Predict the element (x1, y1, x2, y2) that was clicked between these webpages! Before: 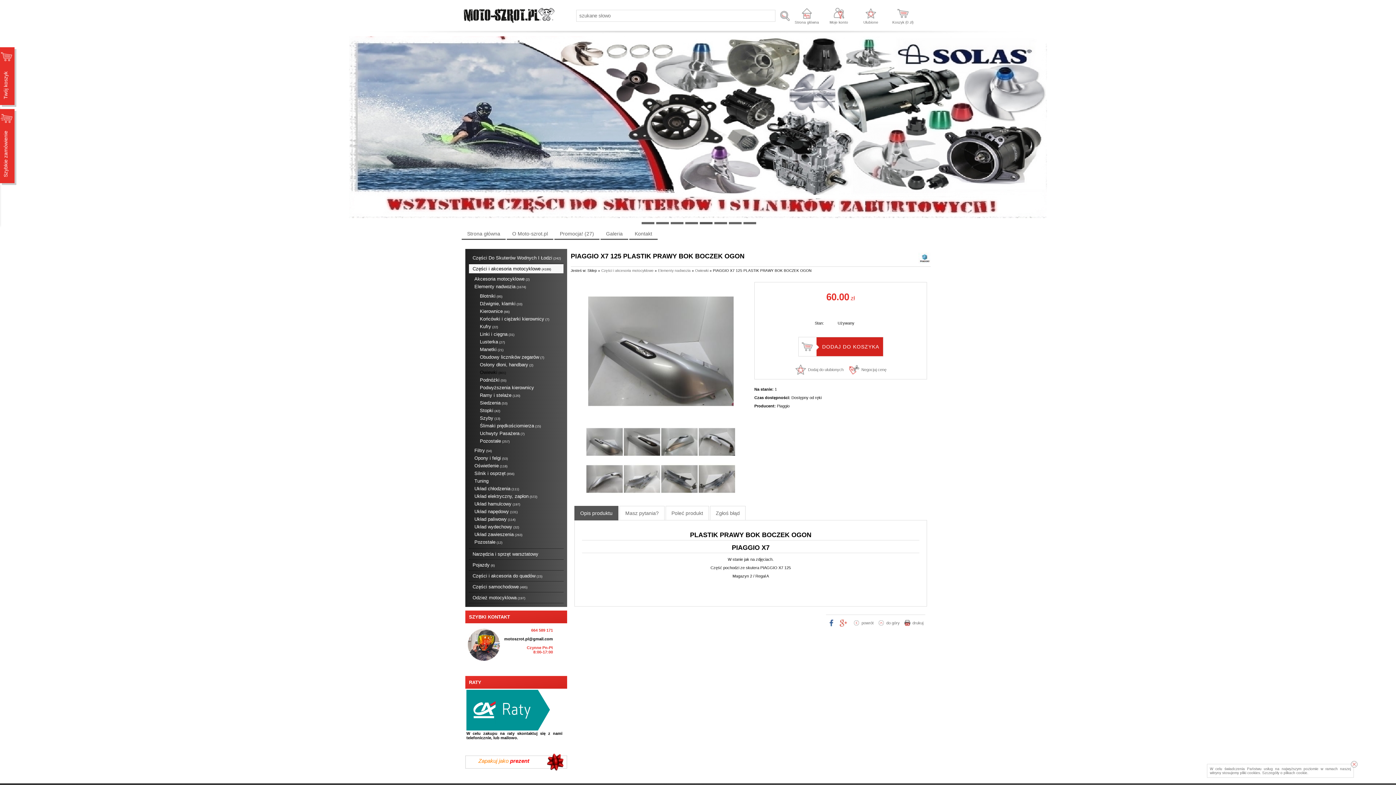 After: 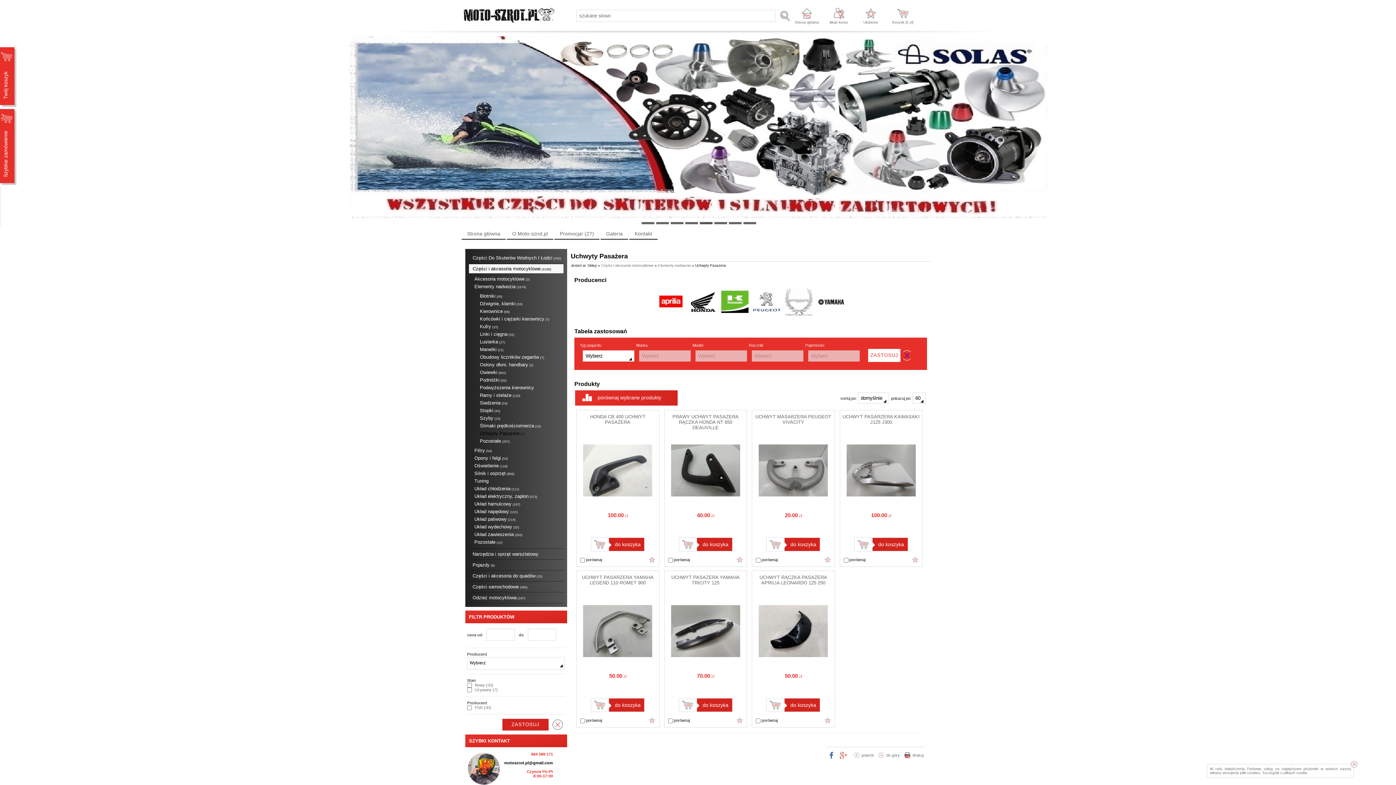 Action: label: Uchwyty Pasażera (7) bbox: (480, 429, 560, 437)